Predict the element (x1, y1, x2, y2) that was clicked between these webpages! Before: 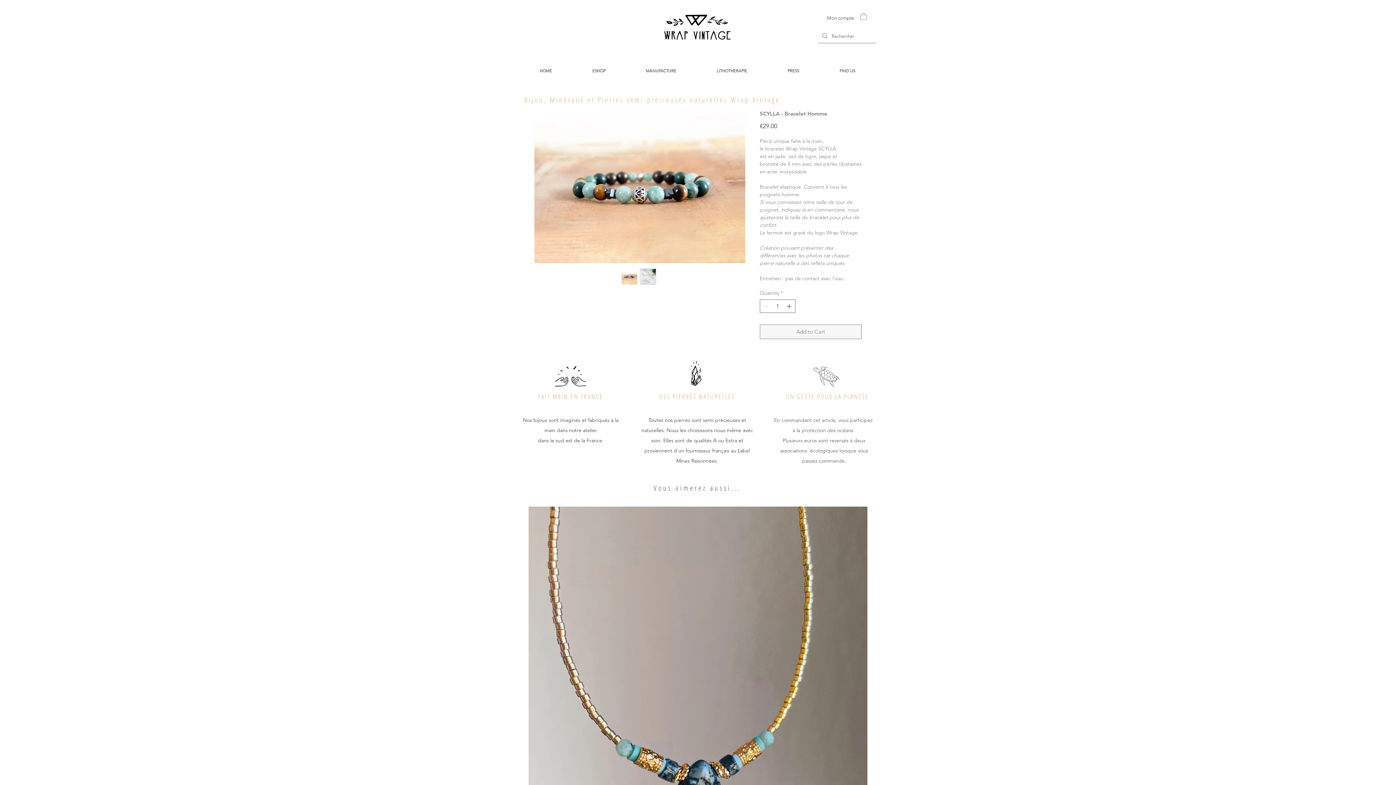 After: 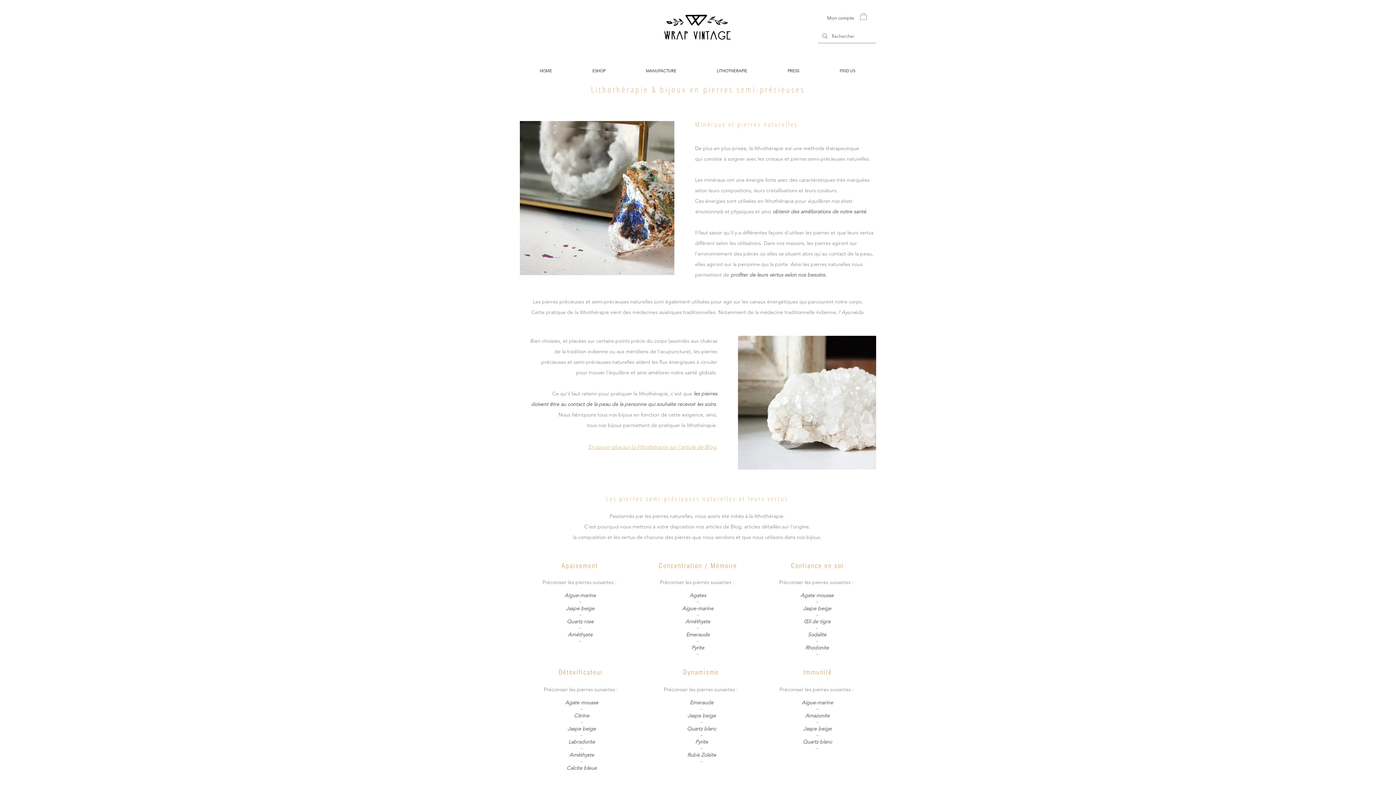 Action: bbox: (696, 56, 767, 85) label: LITHOTHERAPIE